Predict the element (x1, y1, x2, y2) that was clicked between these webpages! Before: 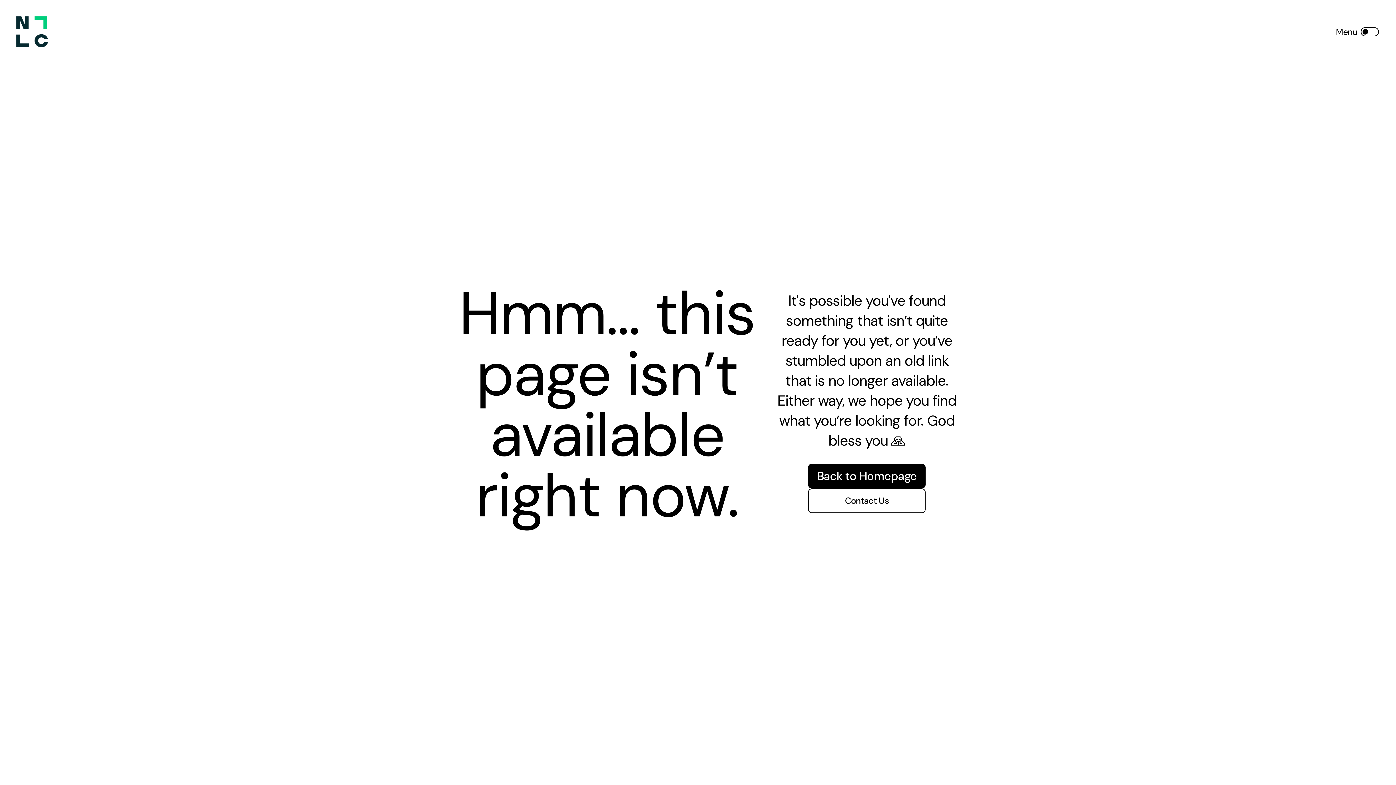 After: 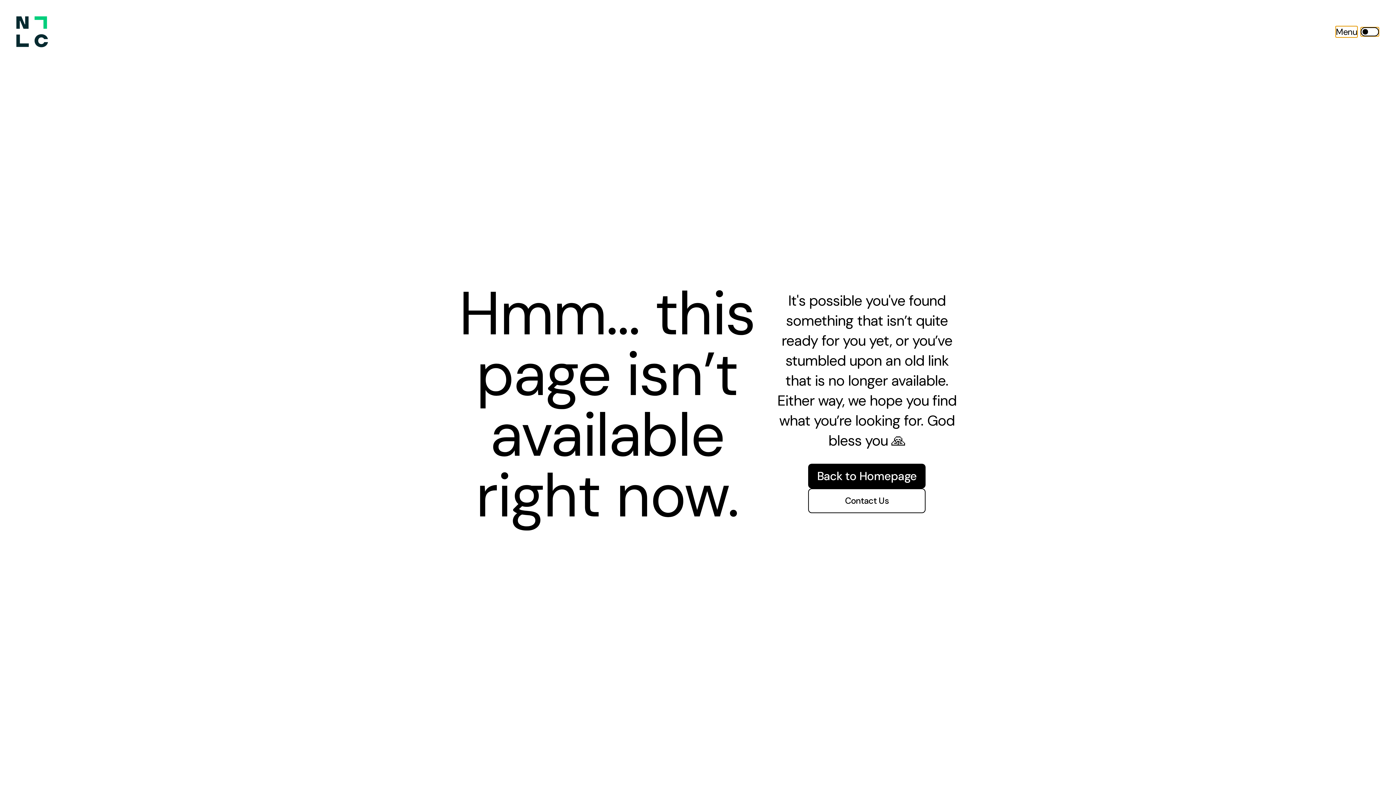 Action: bbox: (1361, 27, 1379, 36)